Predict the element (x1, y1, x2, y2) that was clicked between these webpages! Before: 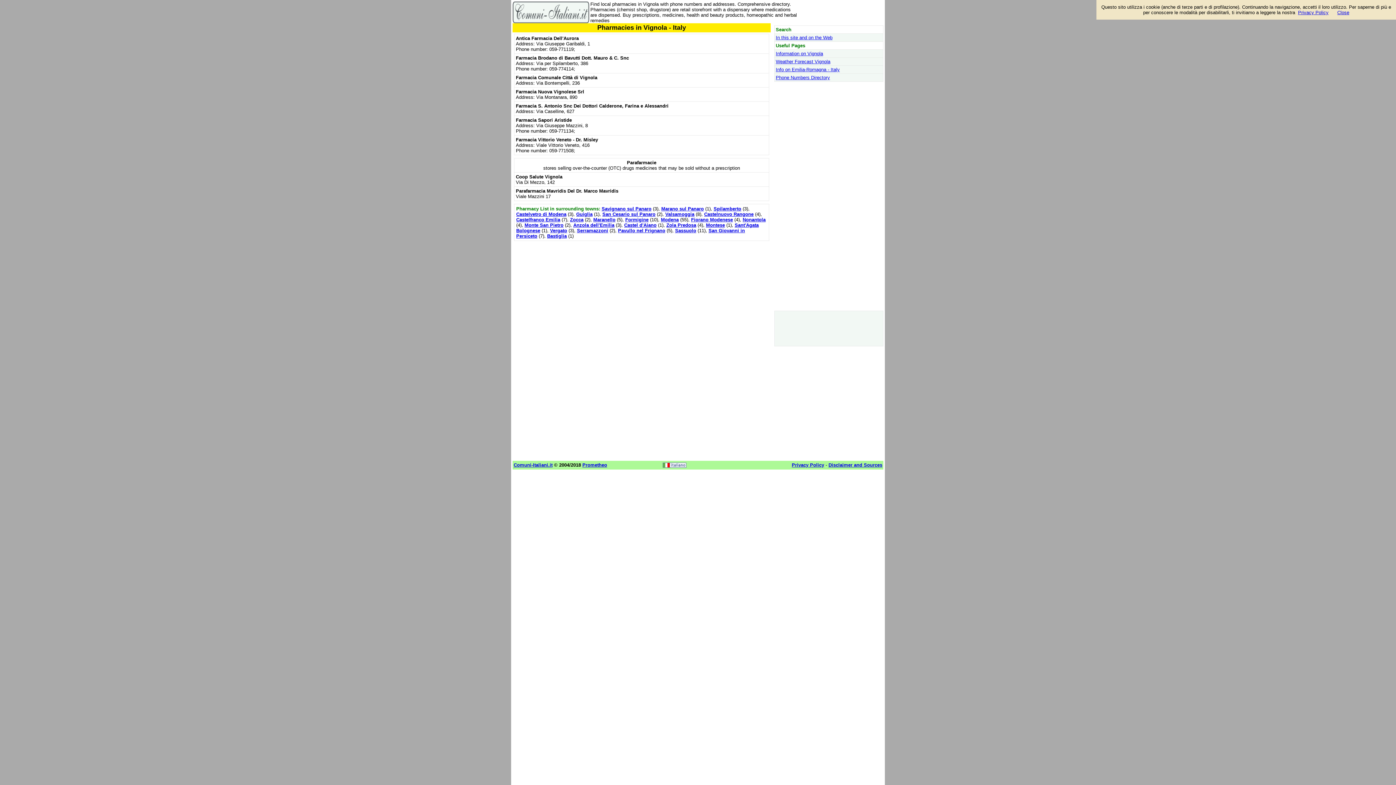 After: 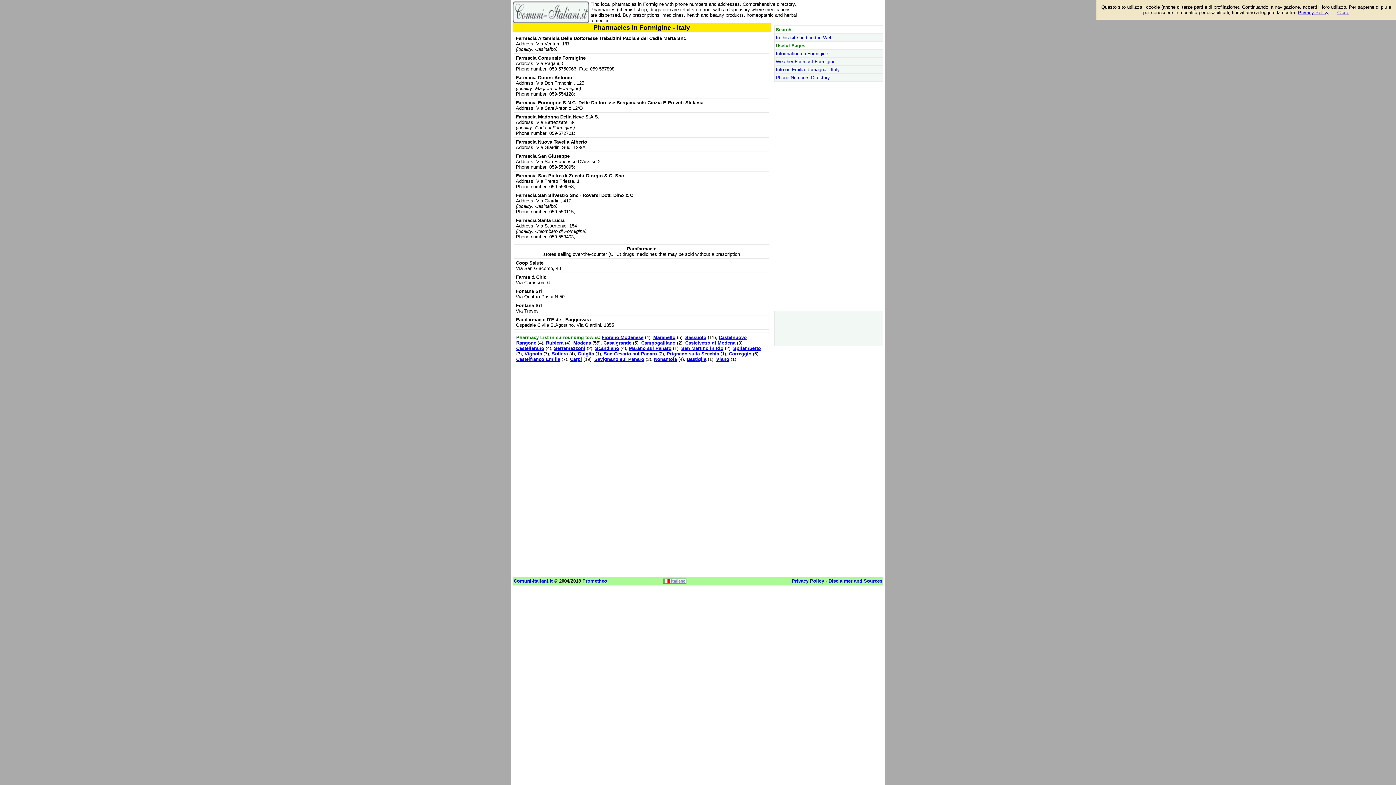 Action: label: Formigine bbox: (625, 217, 648, 222)